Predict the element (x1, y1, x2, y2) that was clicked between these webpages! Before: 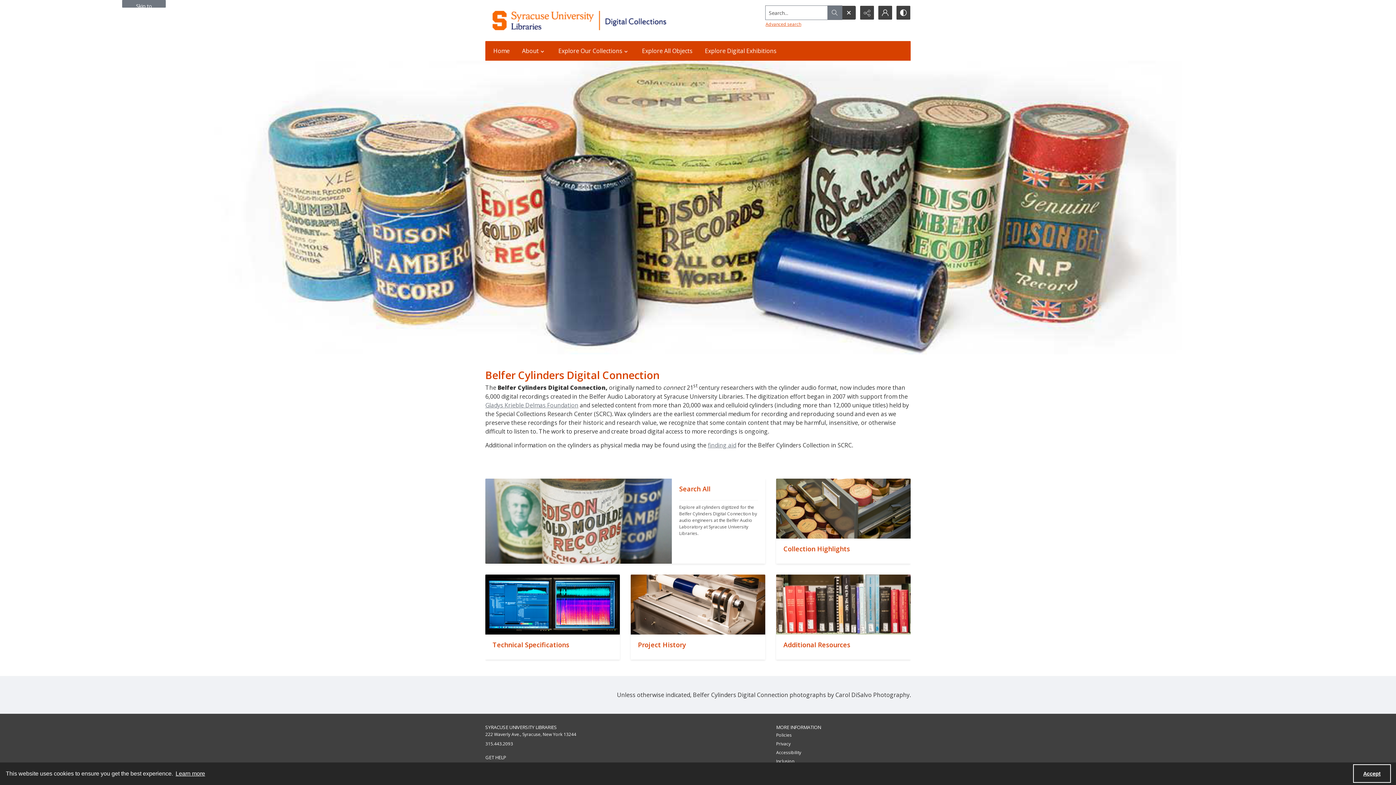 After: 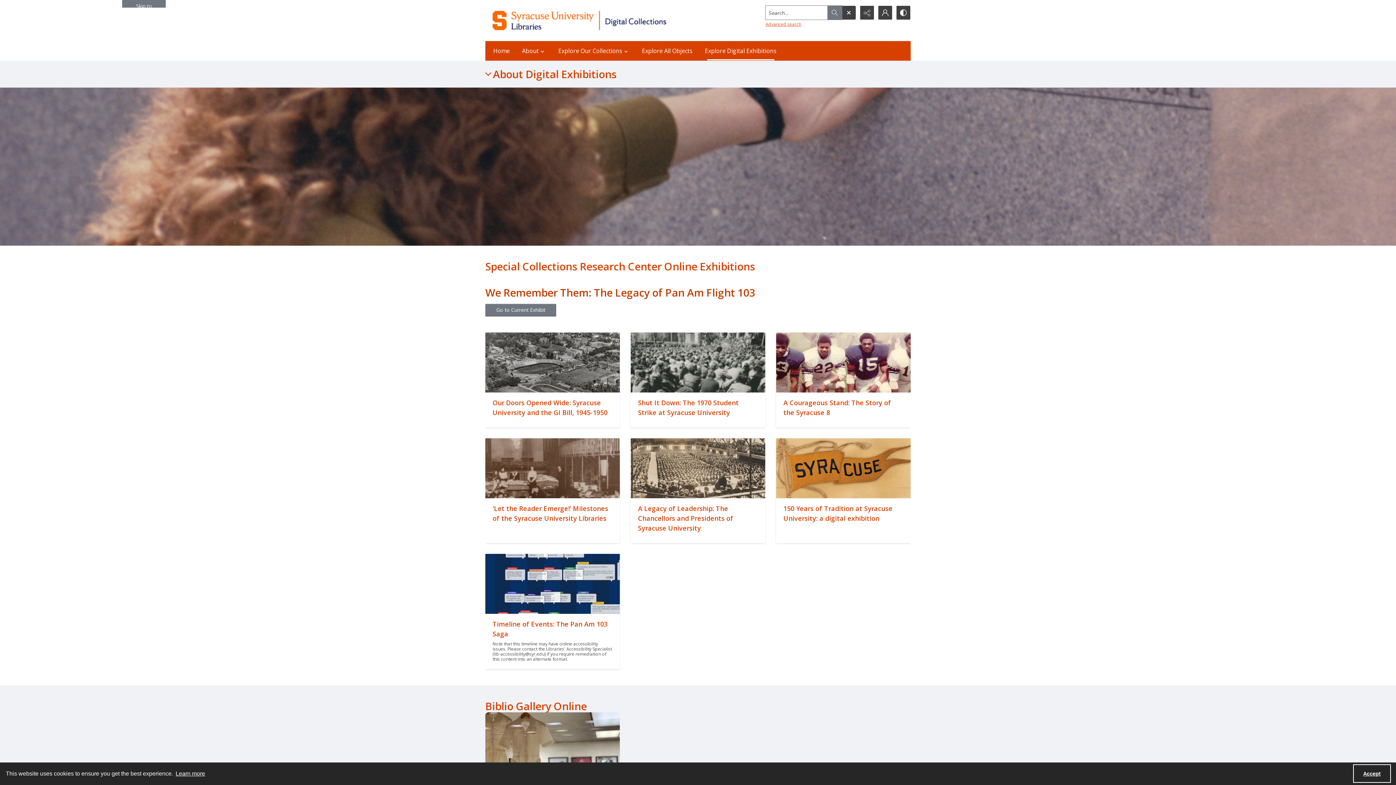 Action: bbox: (700, 41, 781, 60) label: Explore Digital Exhibitions